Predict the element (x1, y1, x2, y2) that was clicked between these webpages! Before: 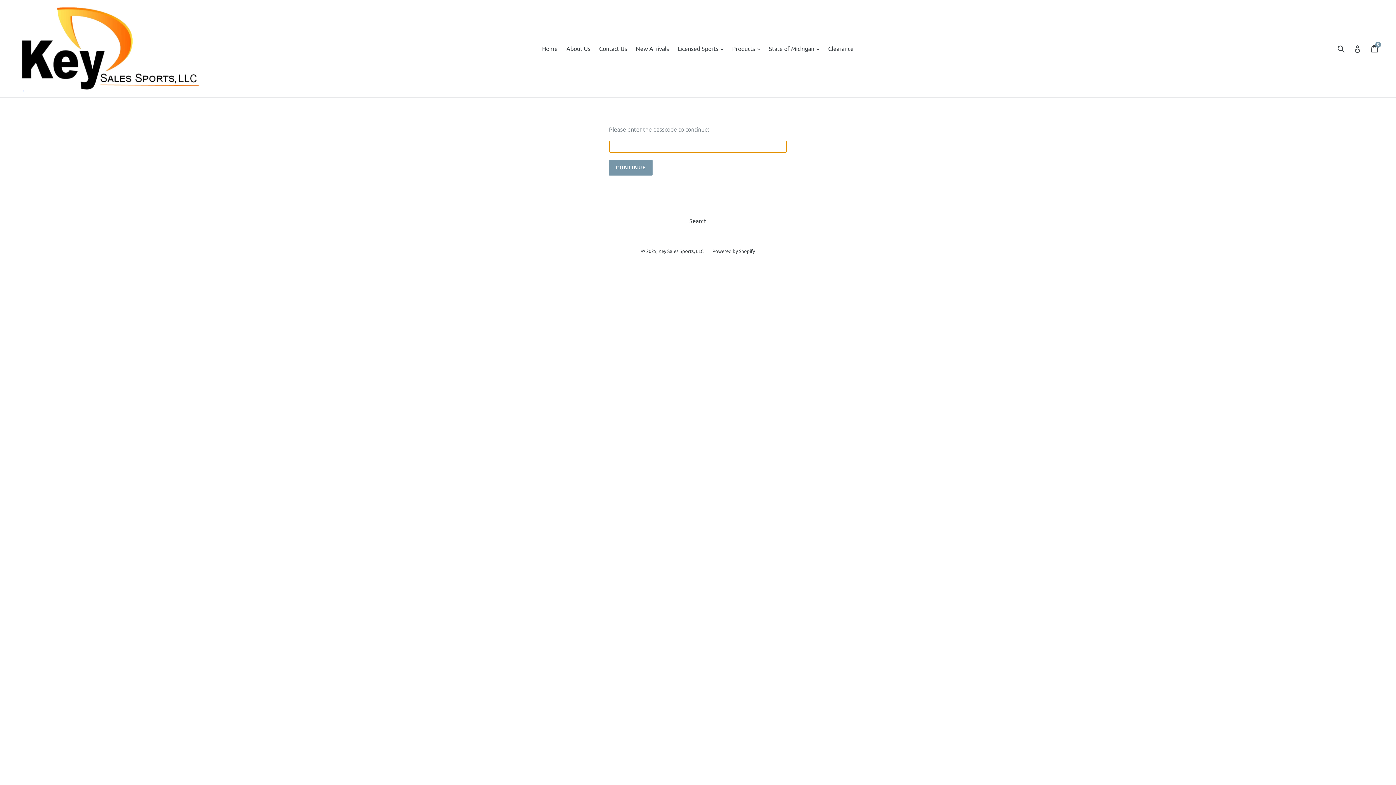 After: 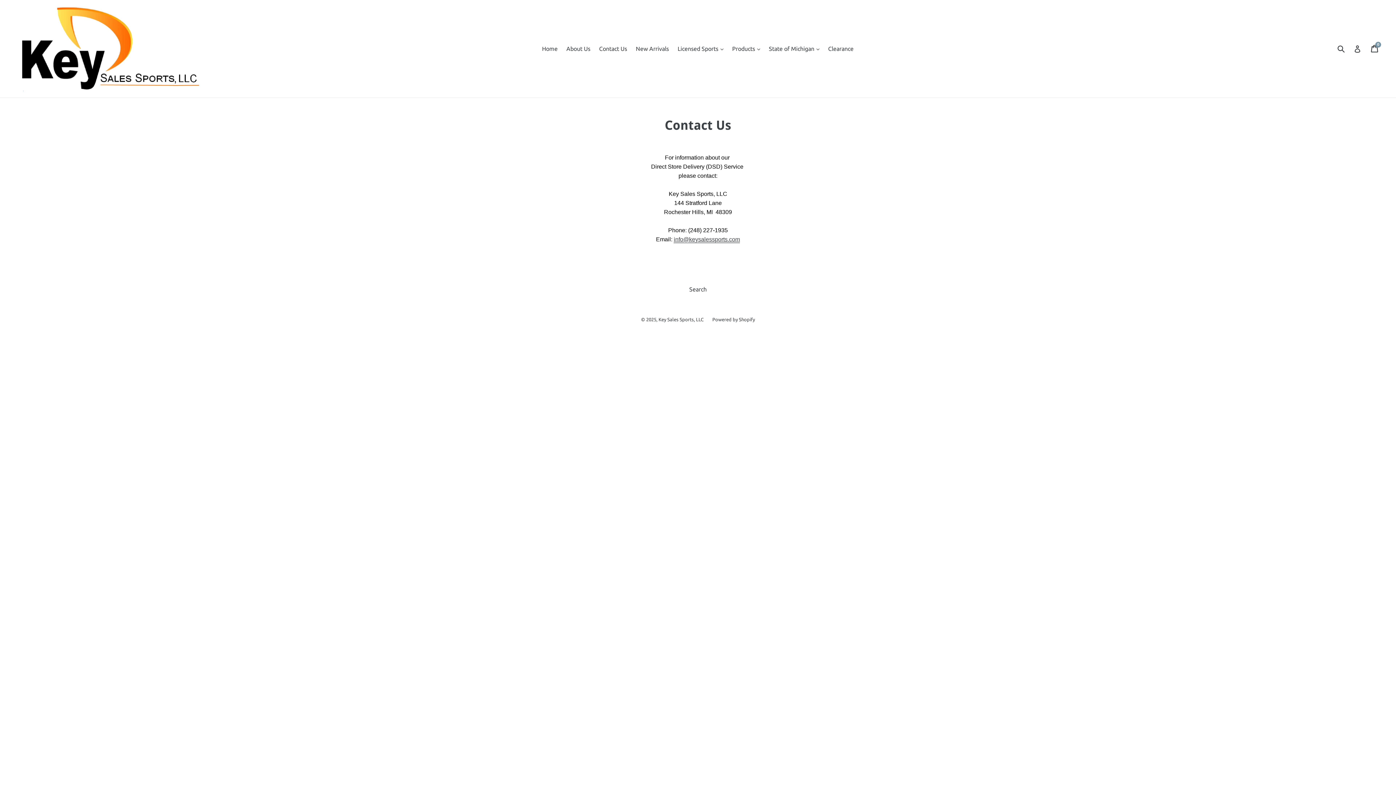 Action: label: Contact Us bbox: (595, 43, 630, 54)